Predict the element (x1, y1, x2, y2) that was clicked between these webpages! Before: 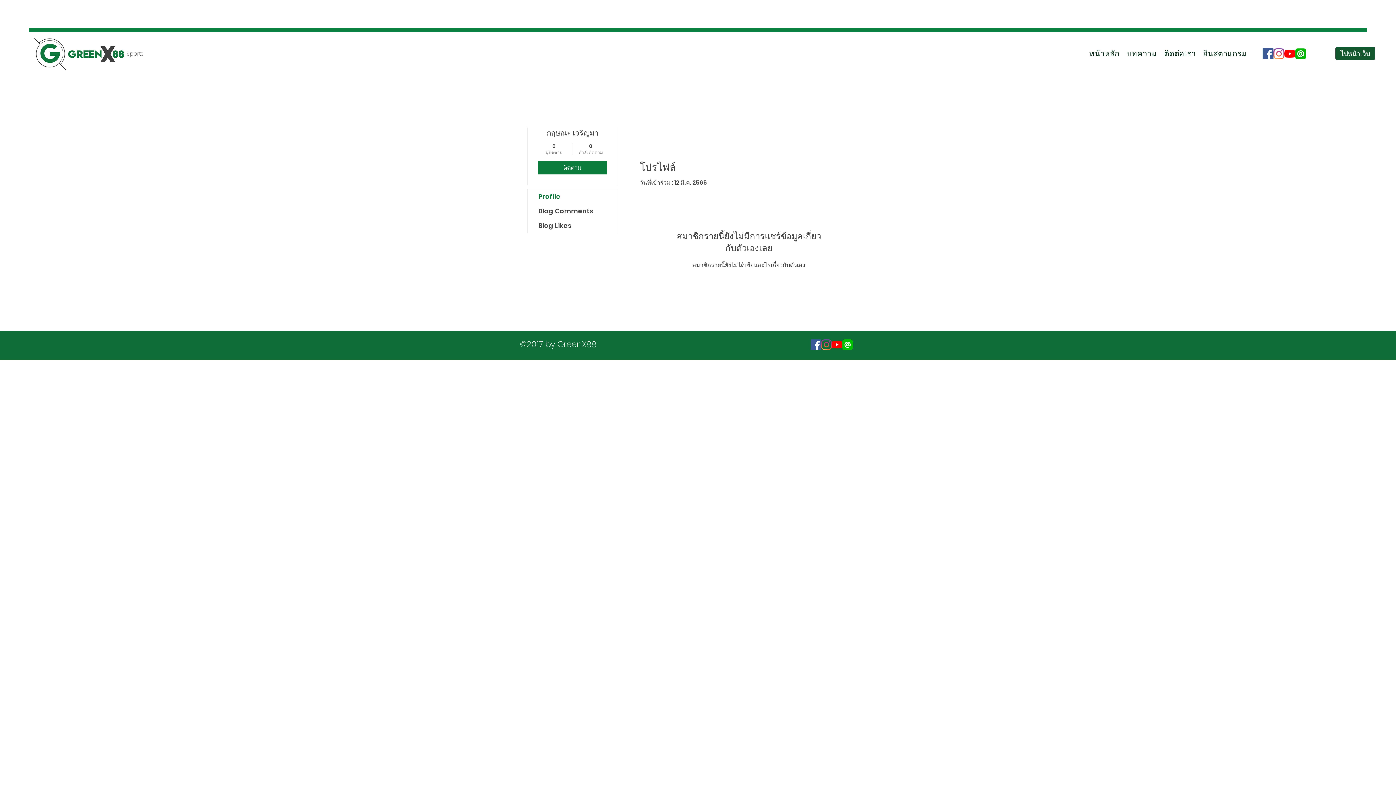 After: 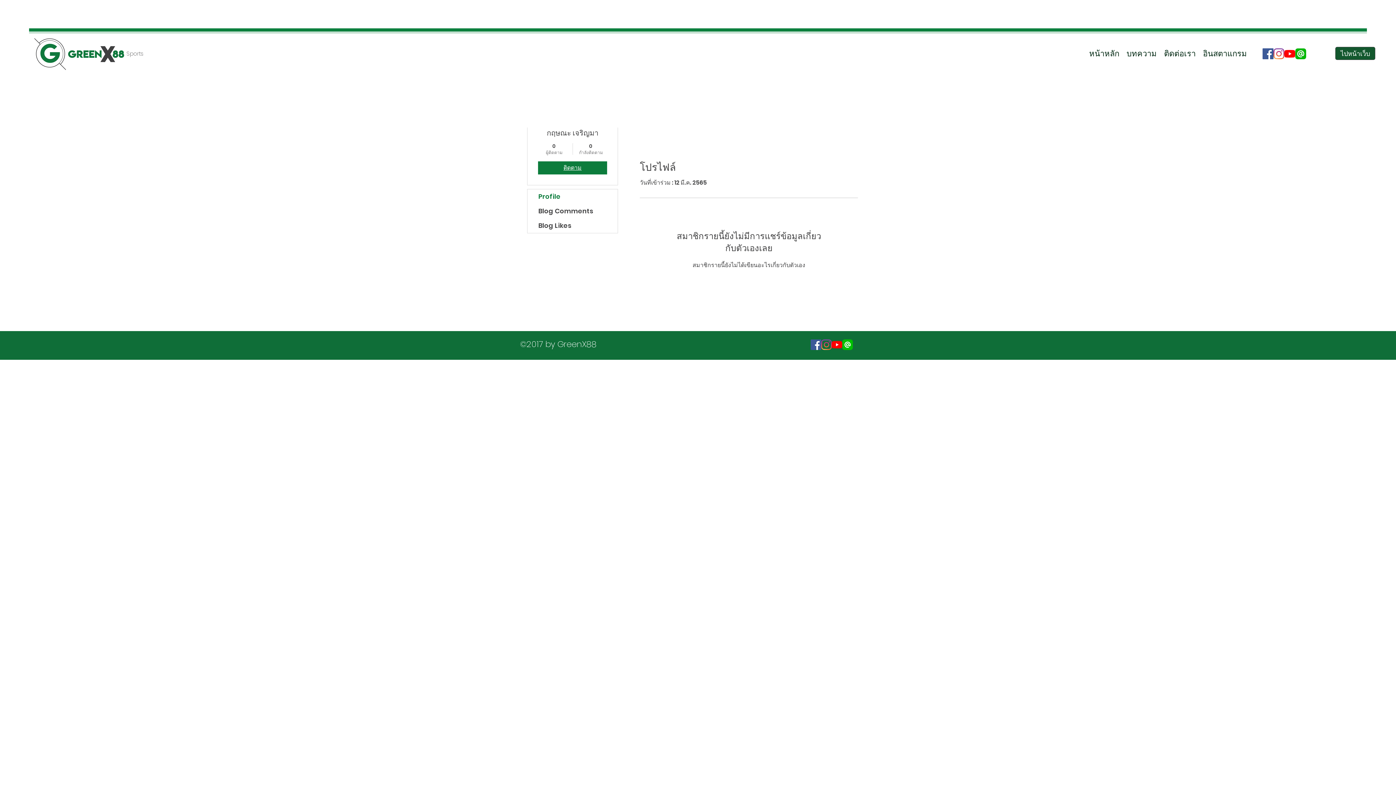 Action: label: ติดตาม bbox: (538, 161, 607, 174)